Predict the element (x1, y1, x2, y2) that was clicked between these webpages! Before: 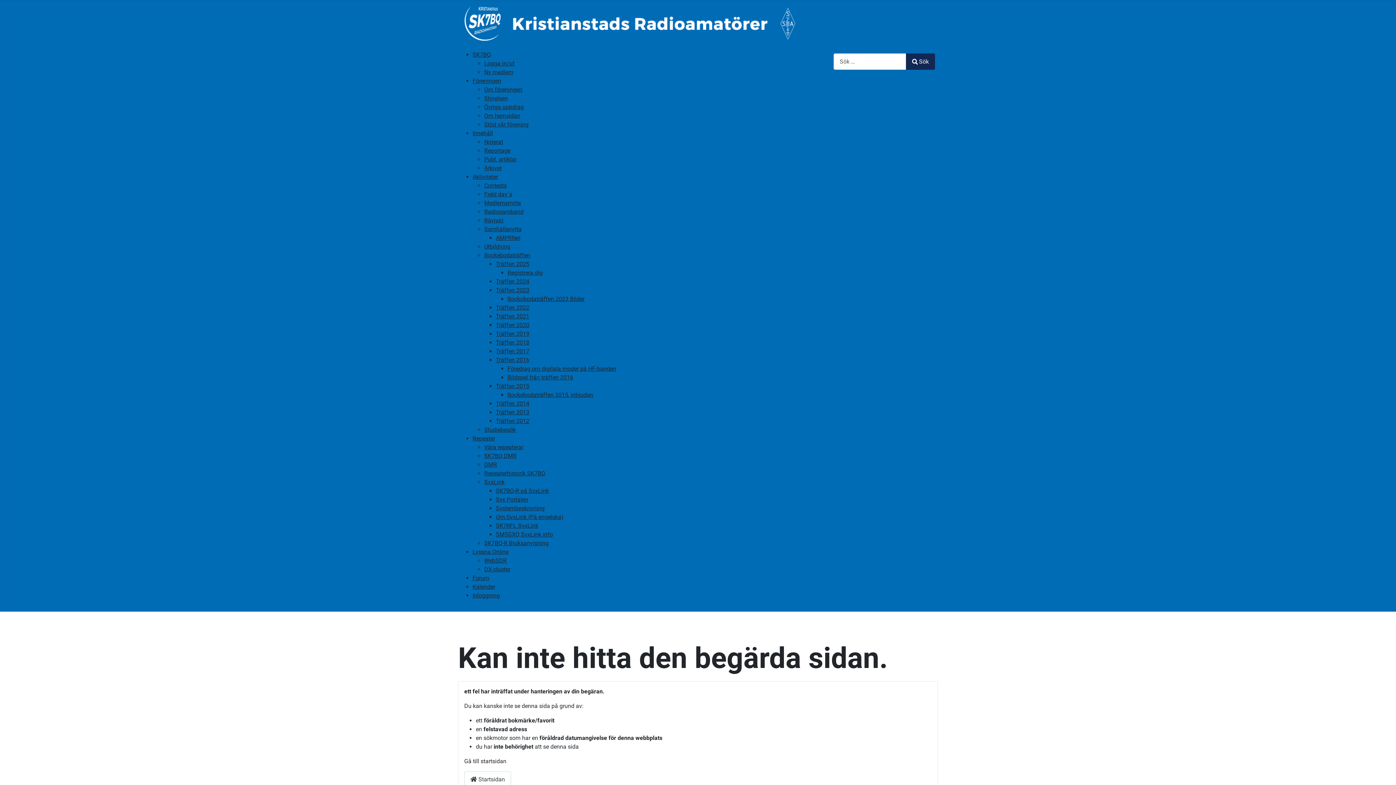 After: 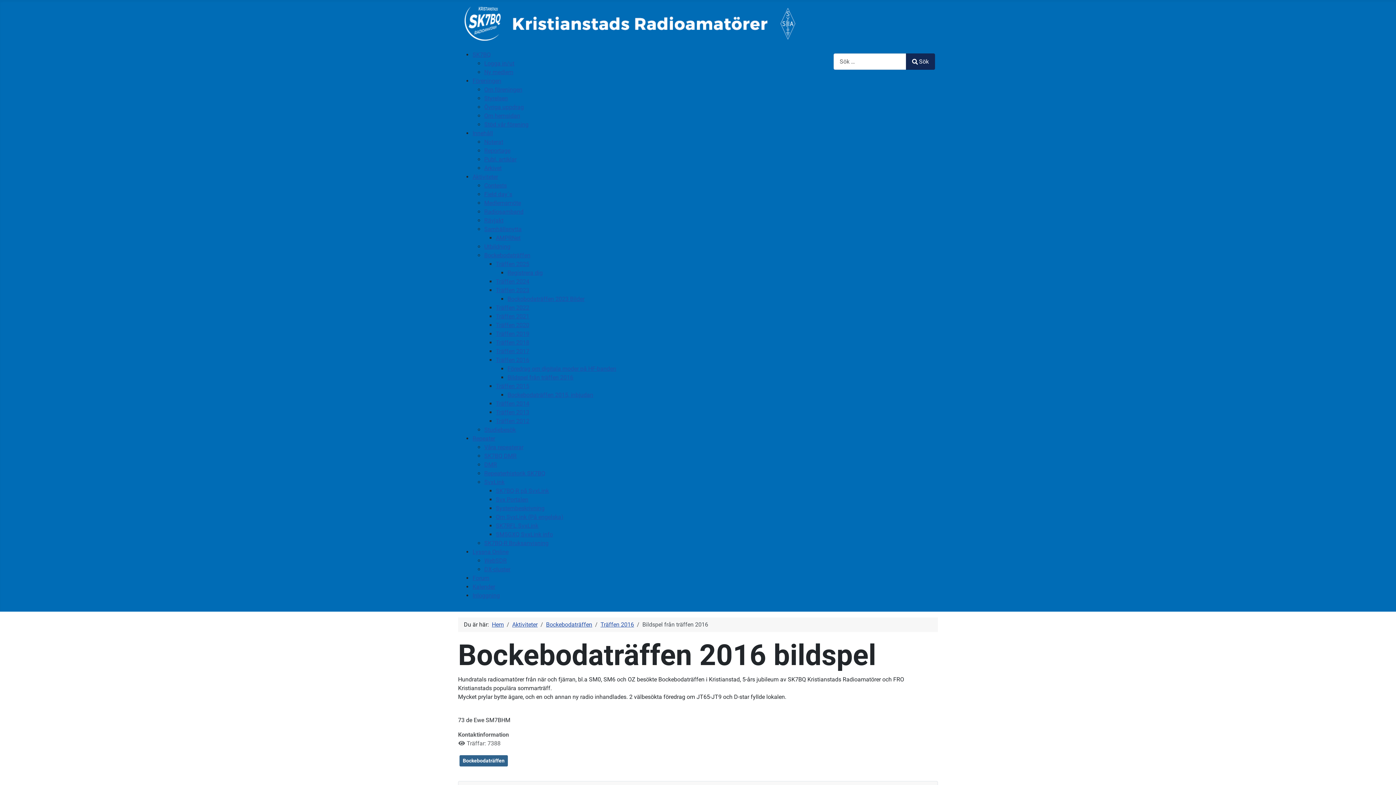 Action: label: Bildspel från träffen 2016 bbox: (507, 374, 573, 381)